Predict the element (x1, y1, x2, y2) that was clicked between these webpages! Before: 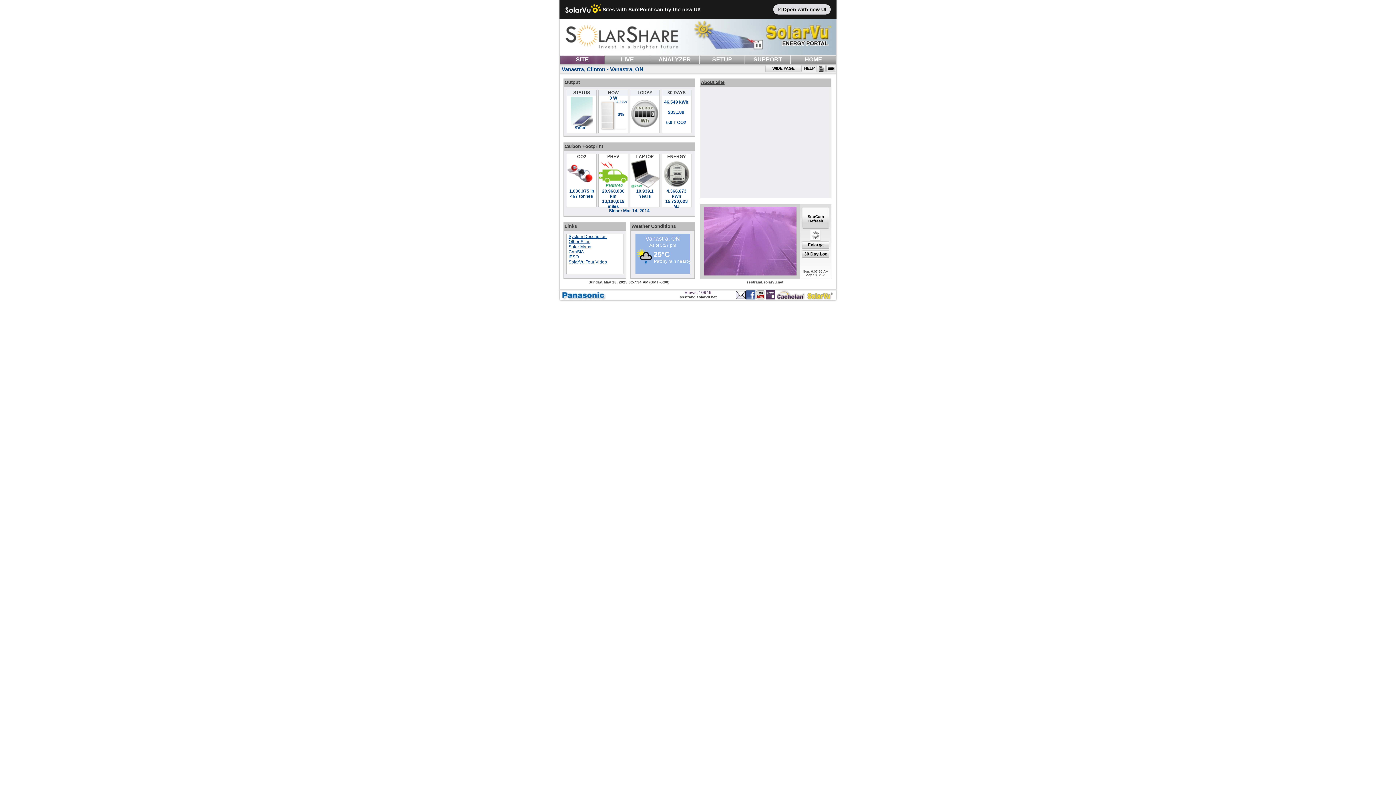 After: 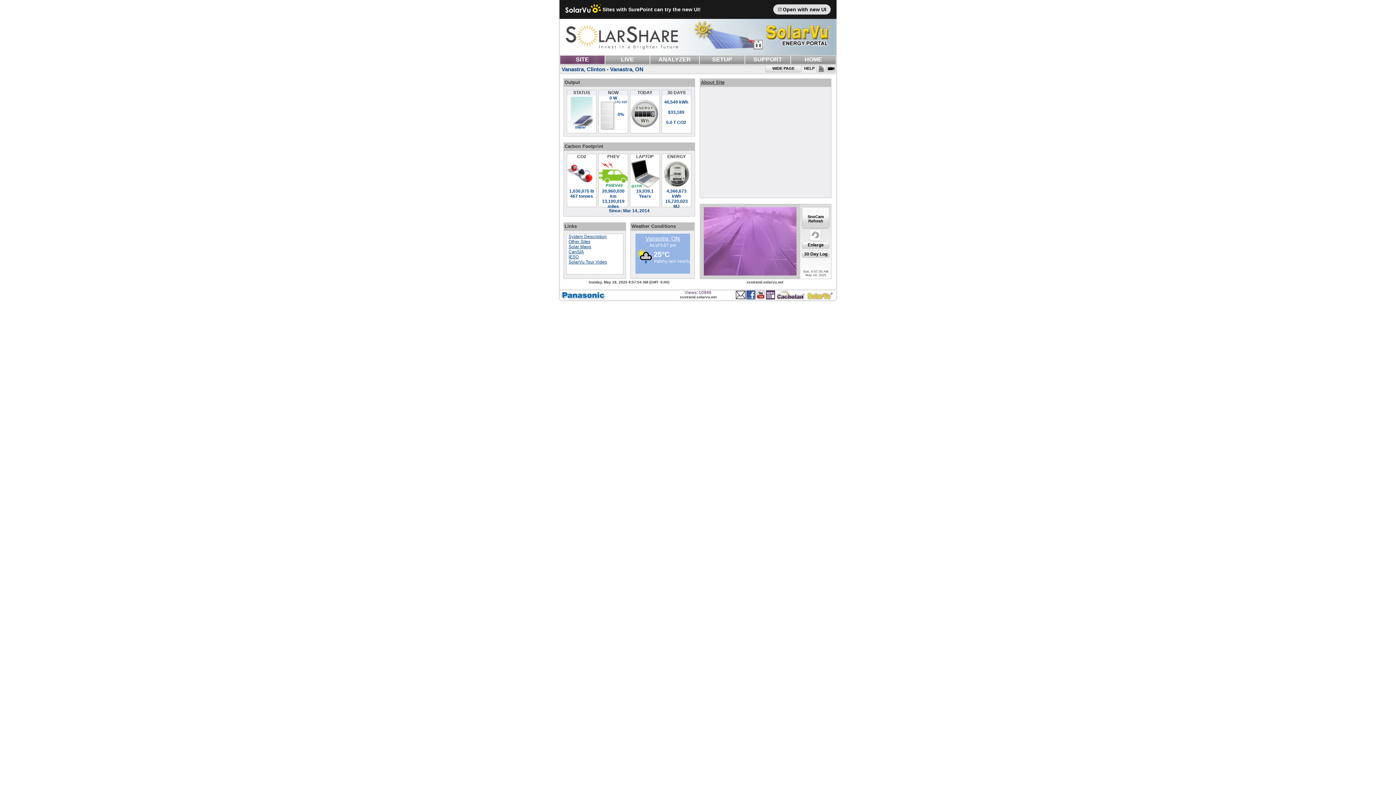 Action: bbox: (560, 51, 836, 56)